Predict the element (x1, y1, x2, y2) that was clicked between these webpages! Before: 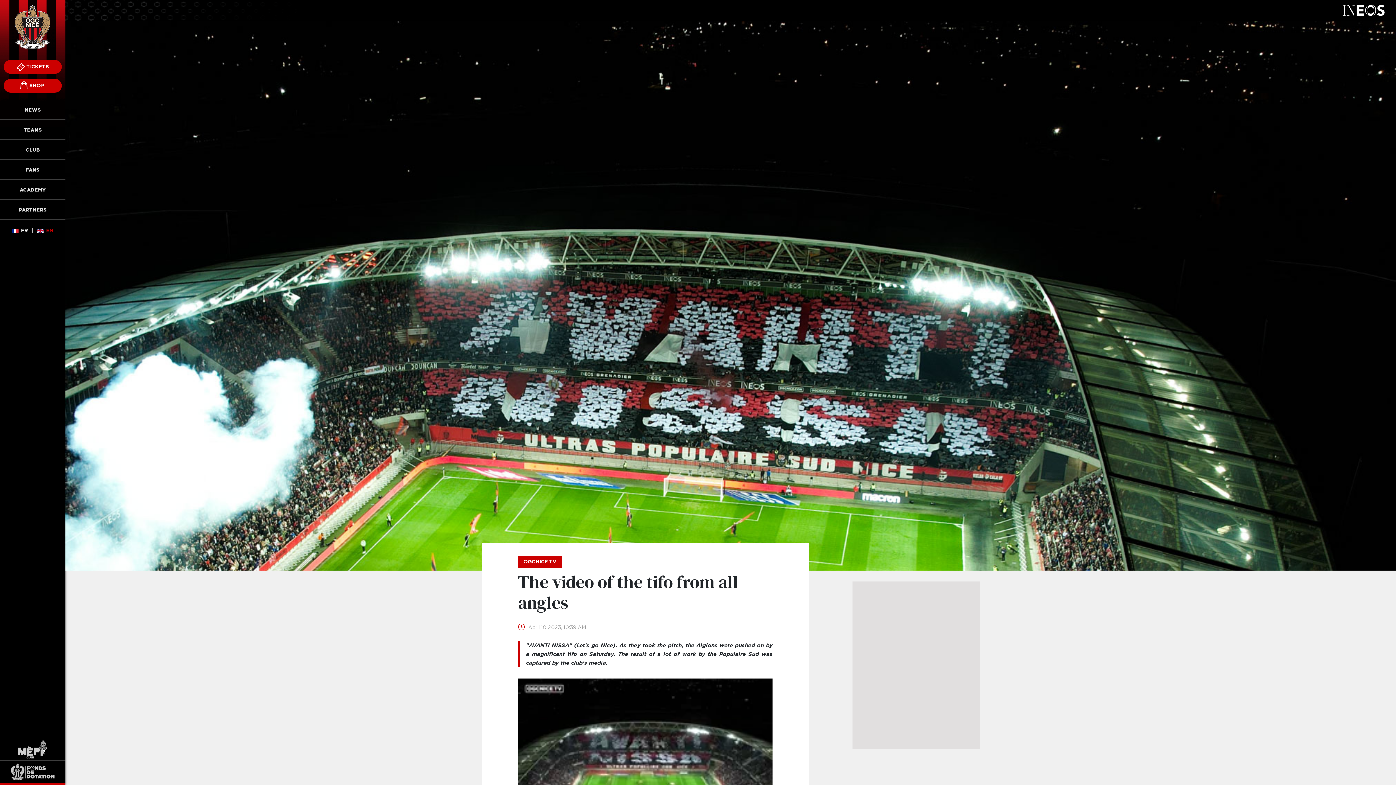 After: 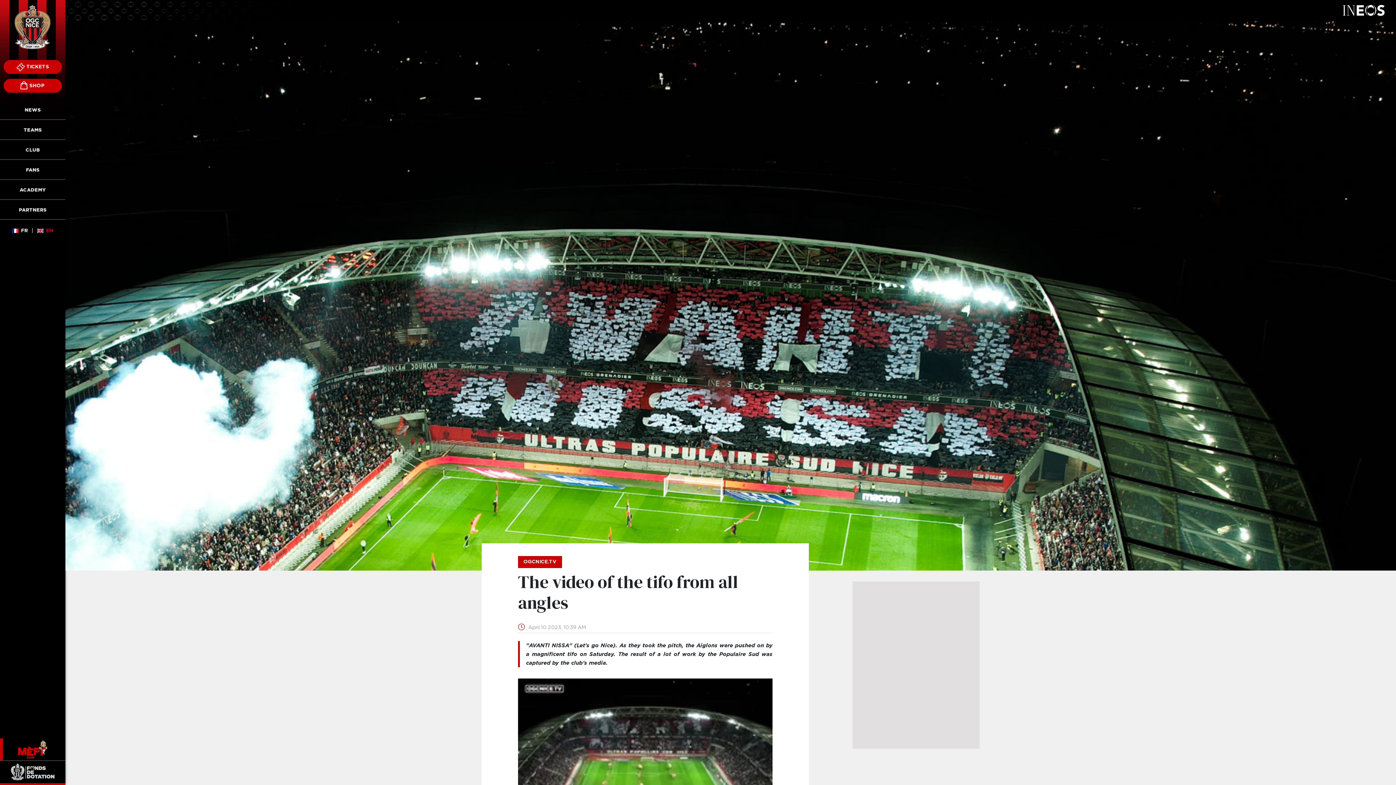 Action: bbox: (0, 738, 65, 760) label: MÈFI CLUB